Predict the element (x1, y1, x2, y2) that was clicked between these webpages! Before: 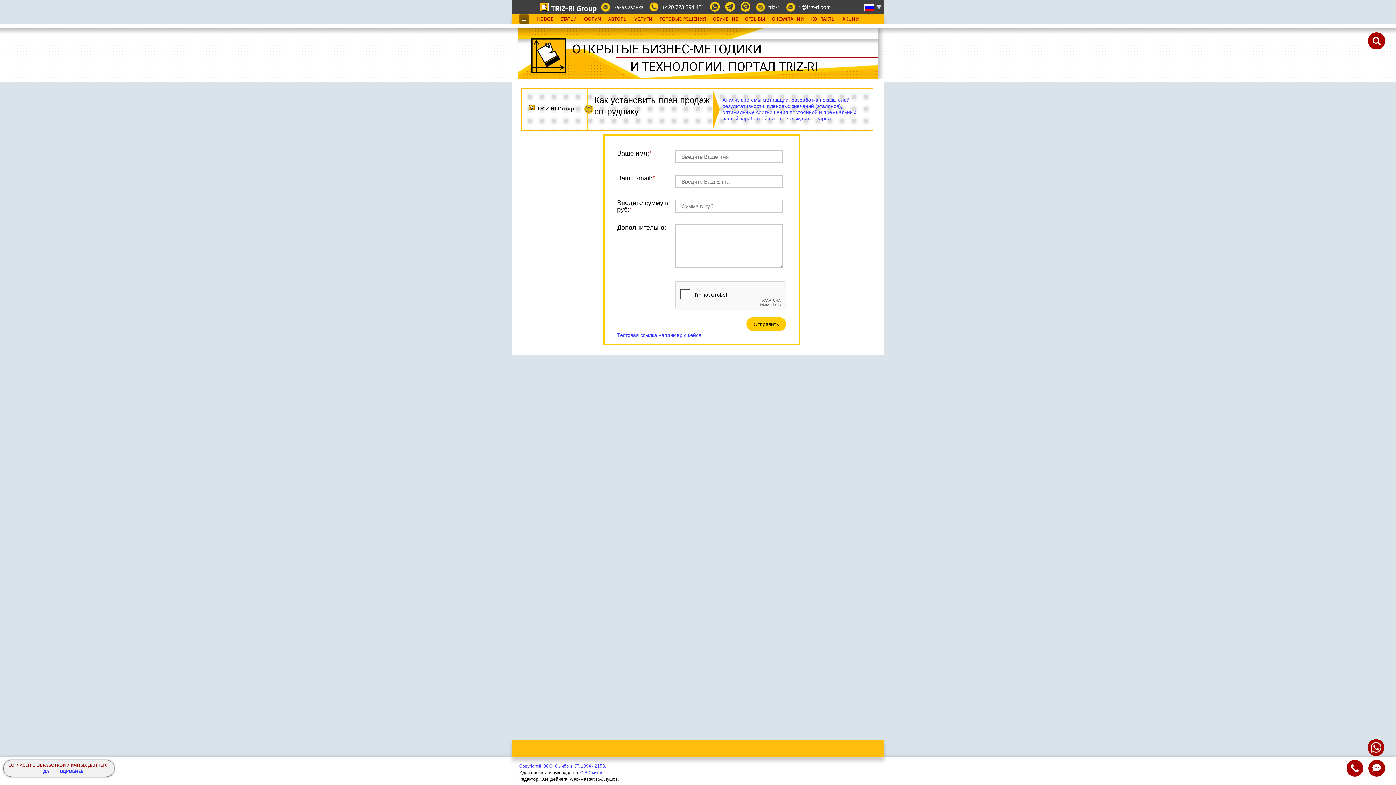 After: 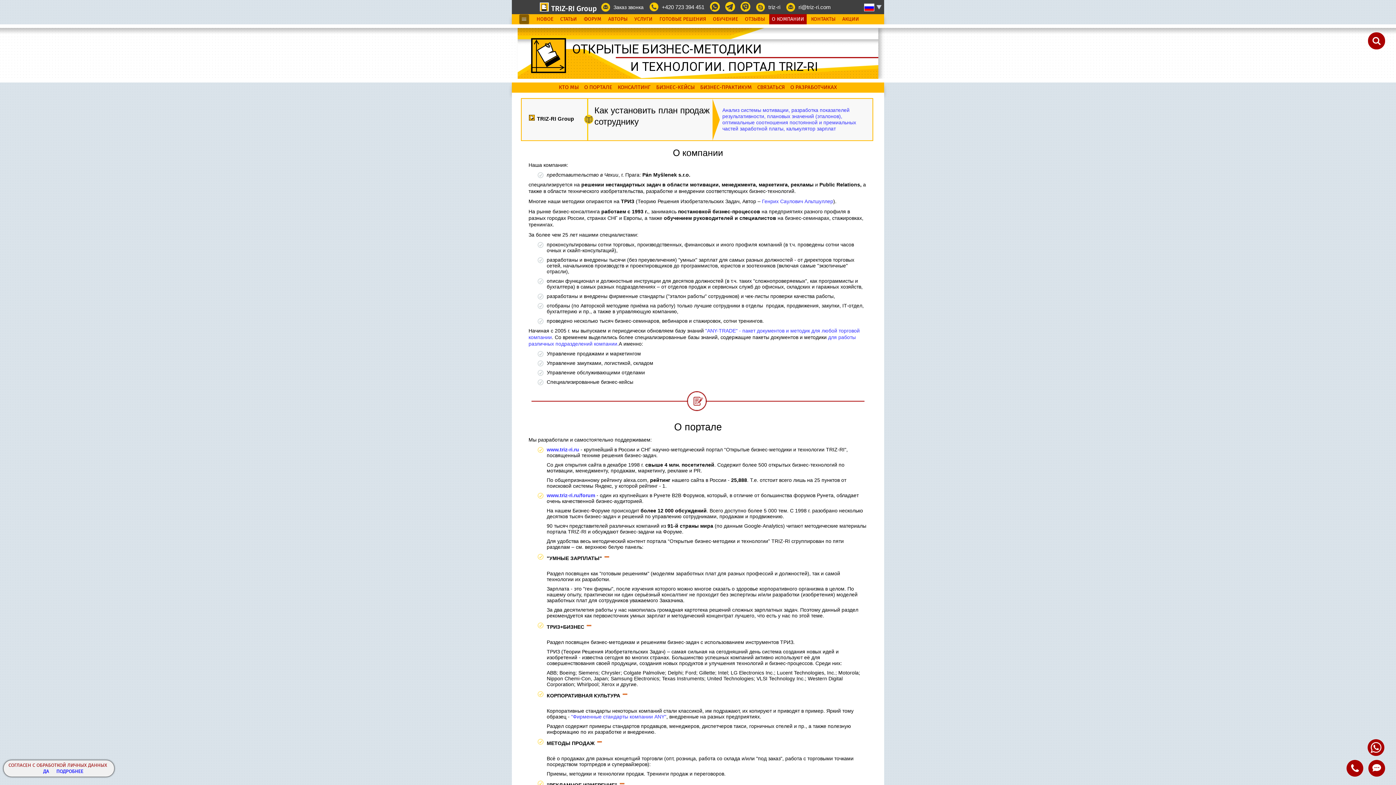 Action: label: О КОМПАНИИ bbox: (769, 14, 806, 24)